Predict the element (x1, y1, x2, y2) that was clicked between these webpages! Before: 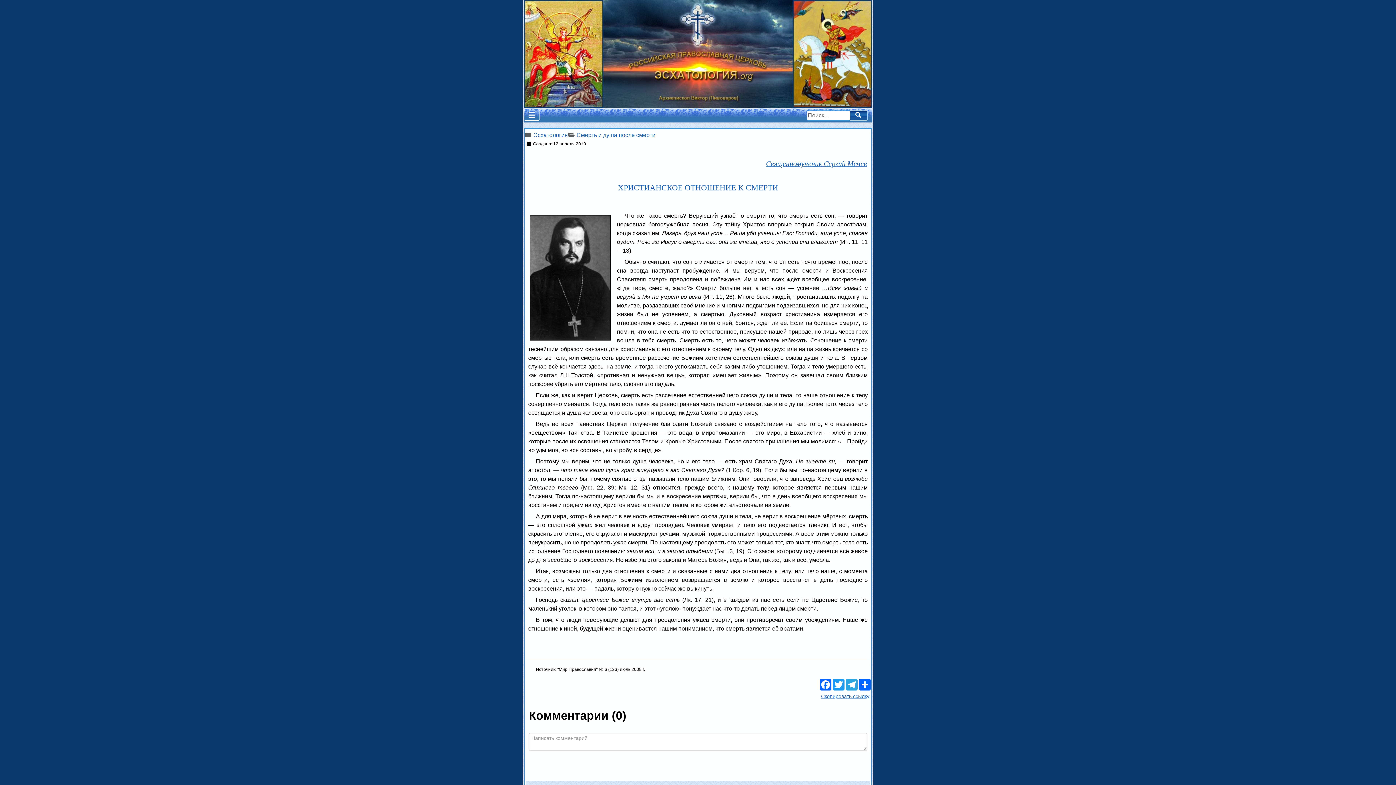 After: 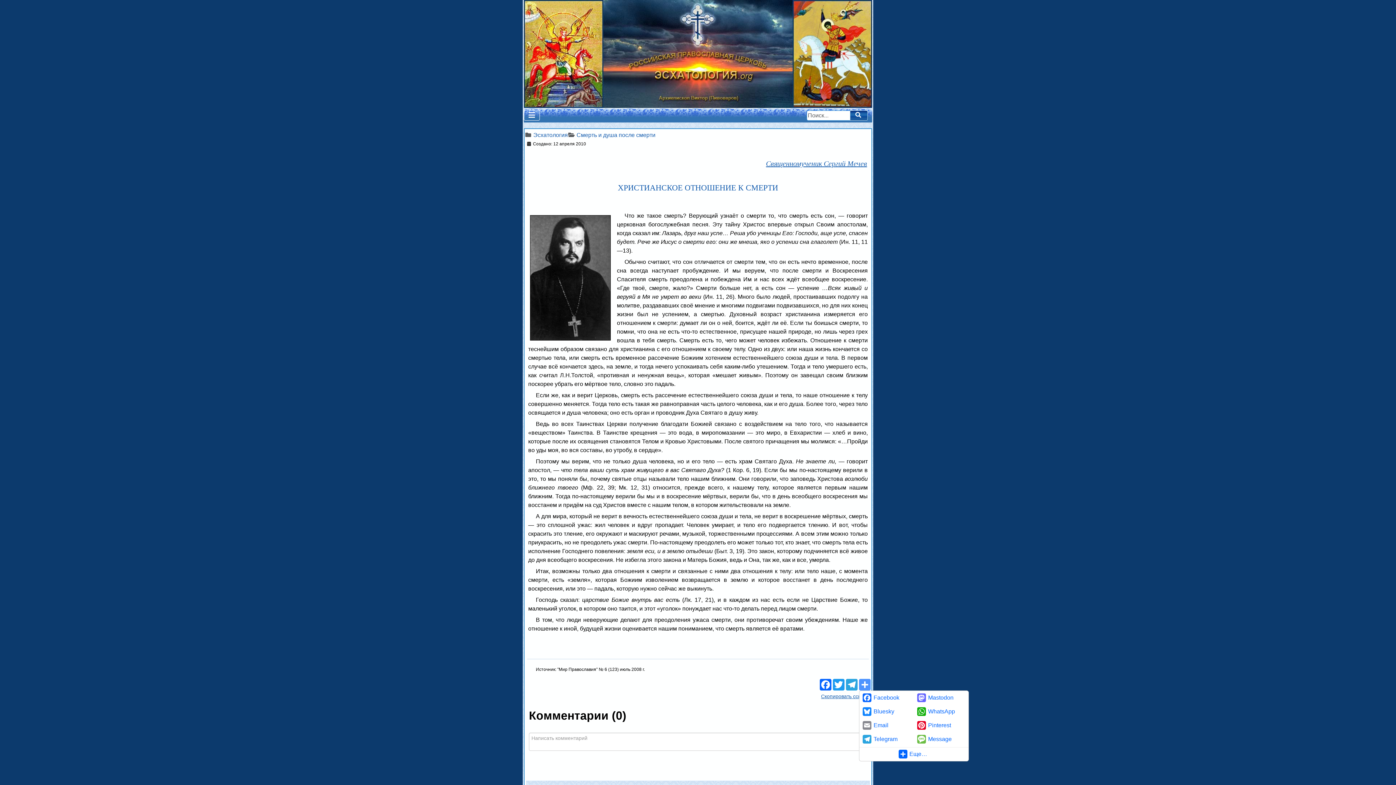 Action: label: Ресурс bbox: (858, 679, 871, 690)